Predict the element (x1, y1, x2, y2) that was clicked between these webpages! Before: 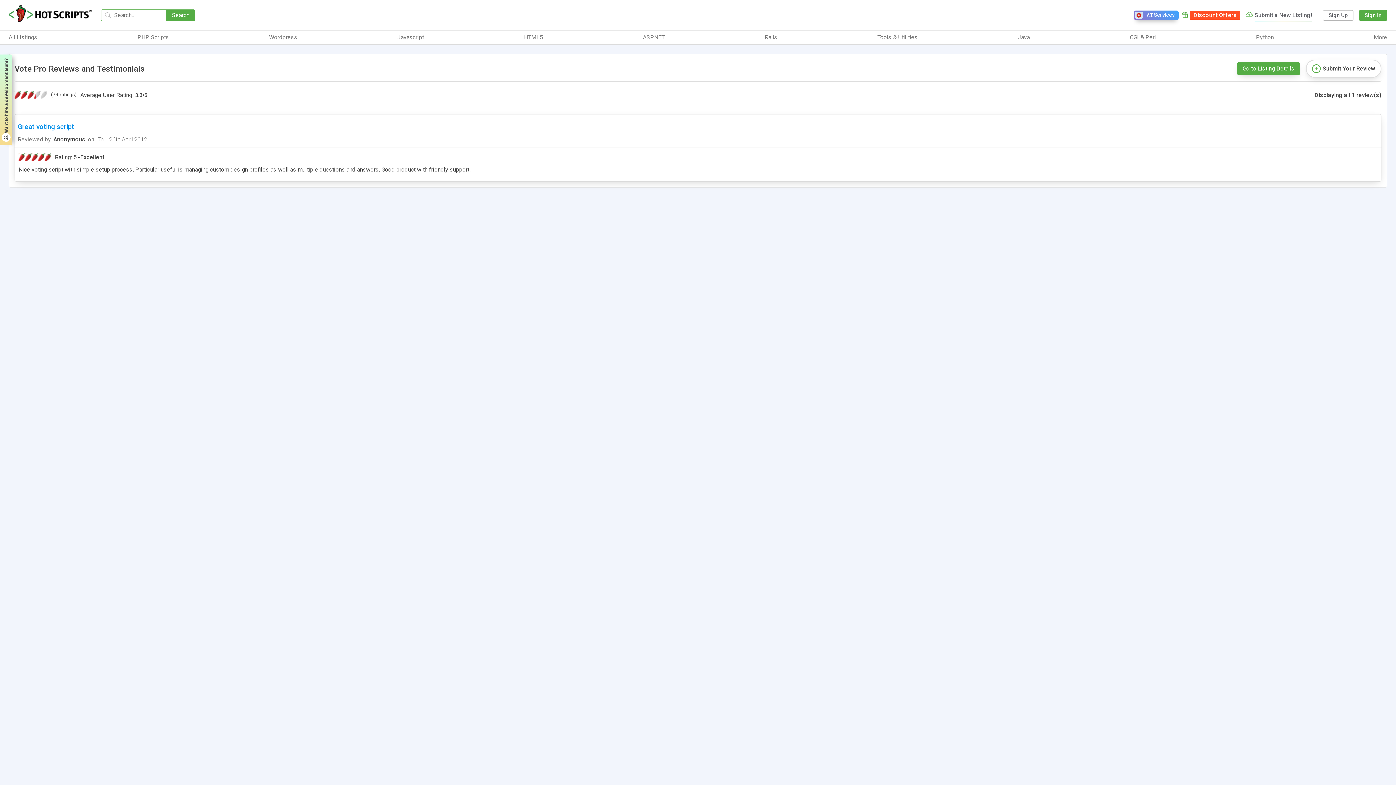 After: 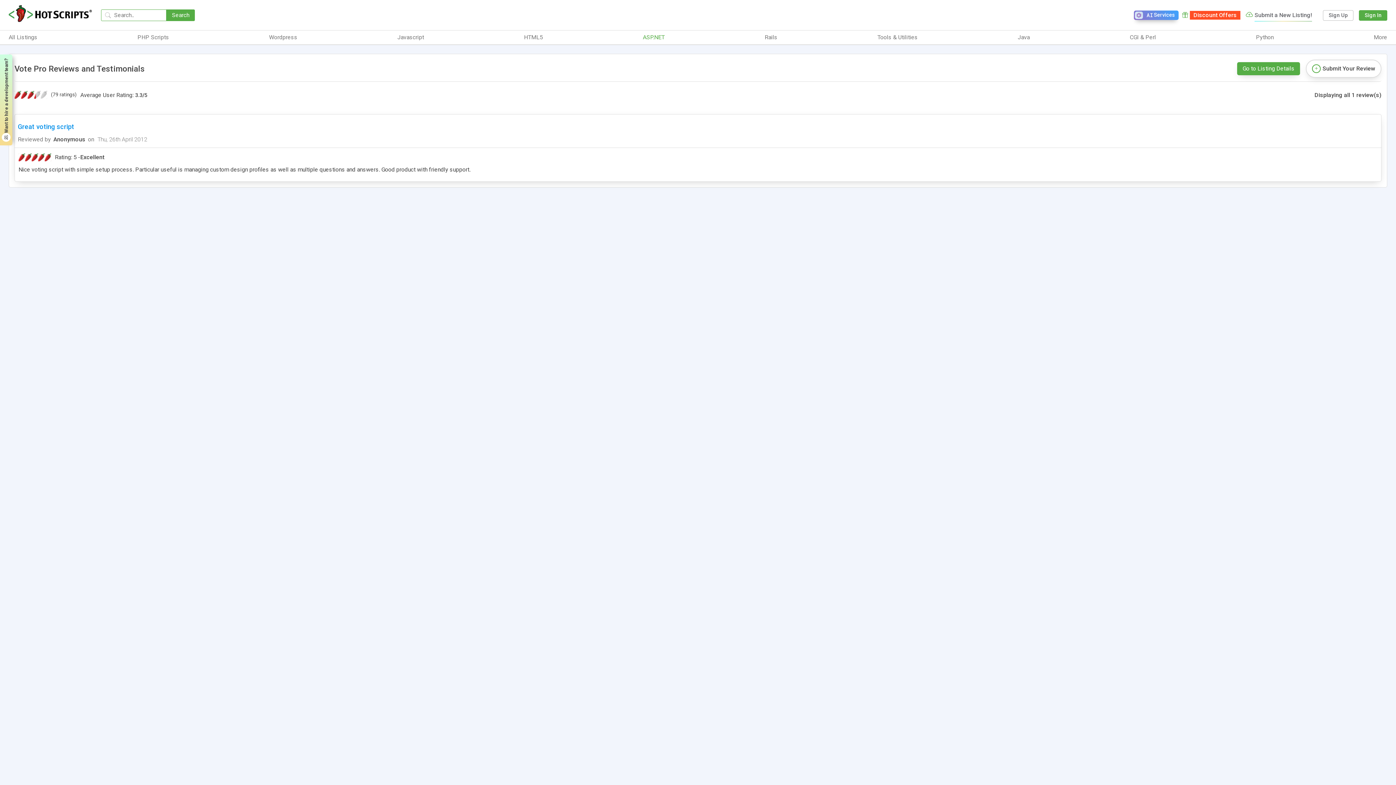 Action: bbox: (643, 33, 664, 41) label: ASP.NET